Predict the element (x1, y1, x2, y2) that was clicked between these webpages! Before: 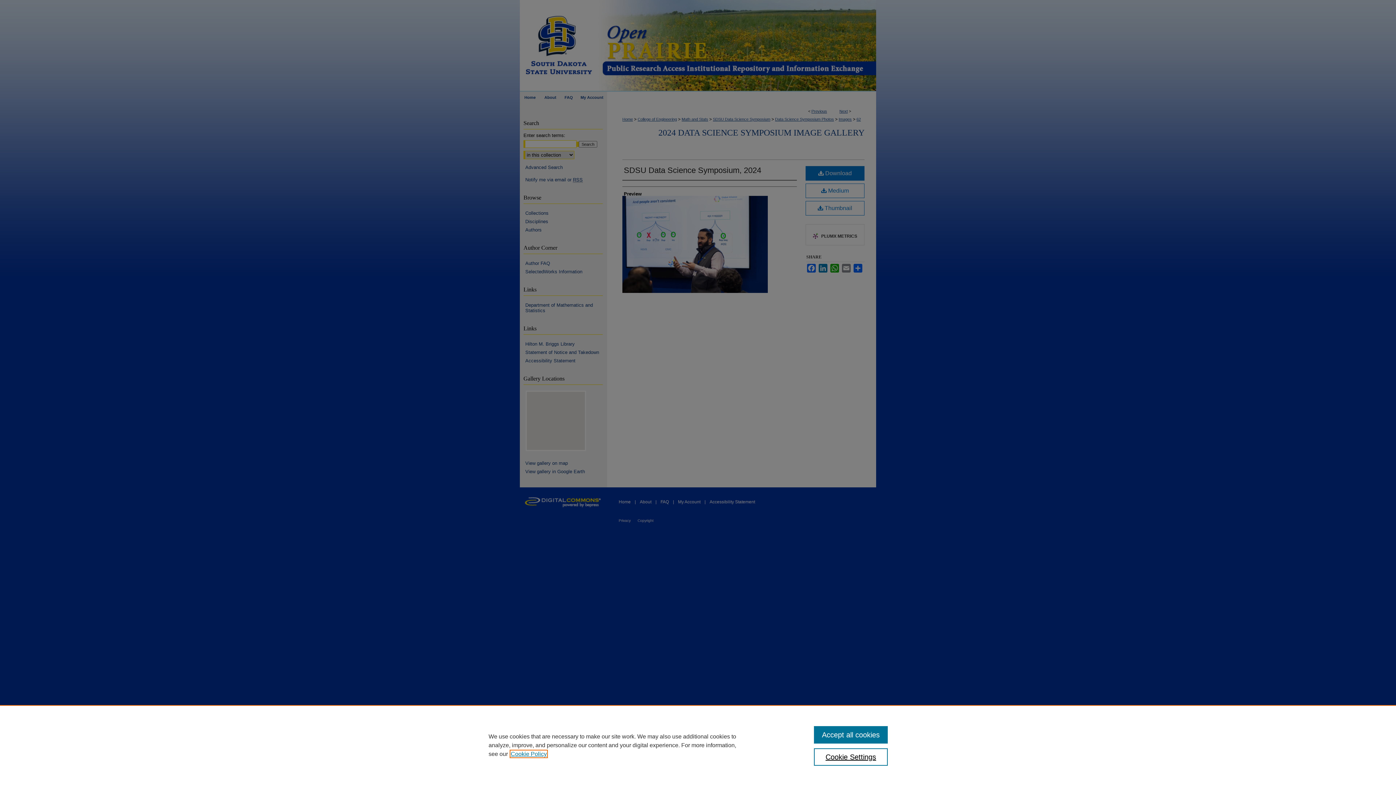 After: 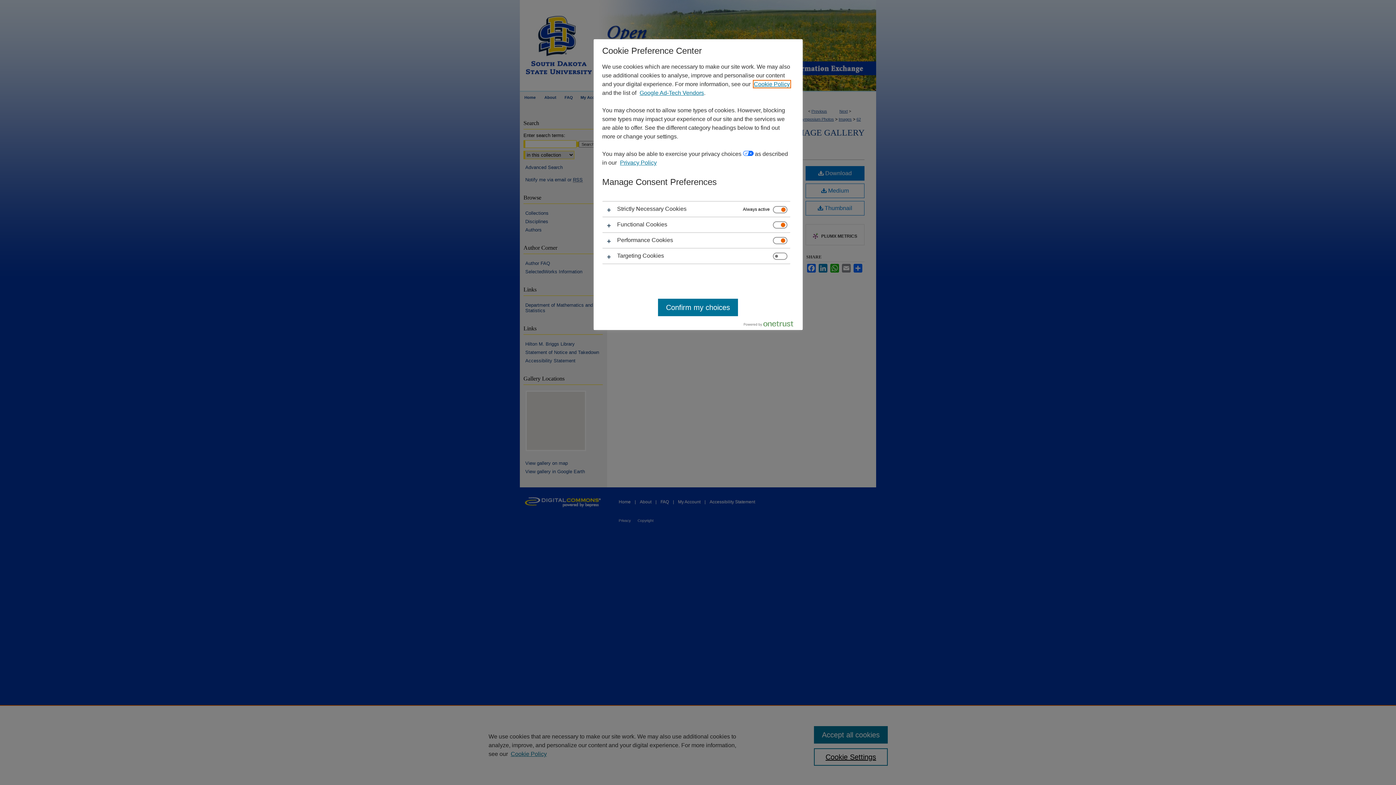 Action: bbox: (814, 748, 887, 766) label: Cookie Settings